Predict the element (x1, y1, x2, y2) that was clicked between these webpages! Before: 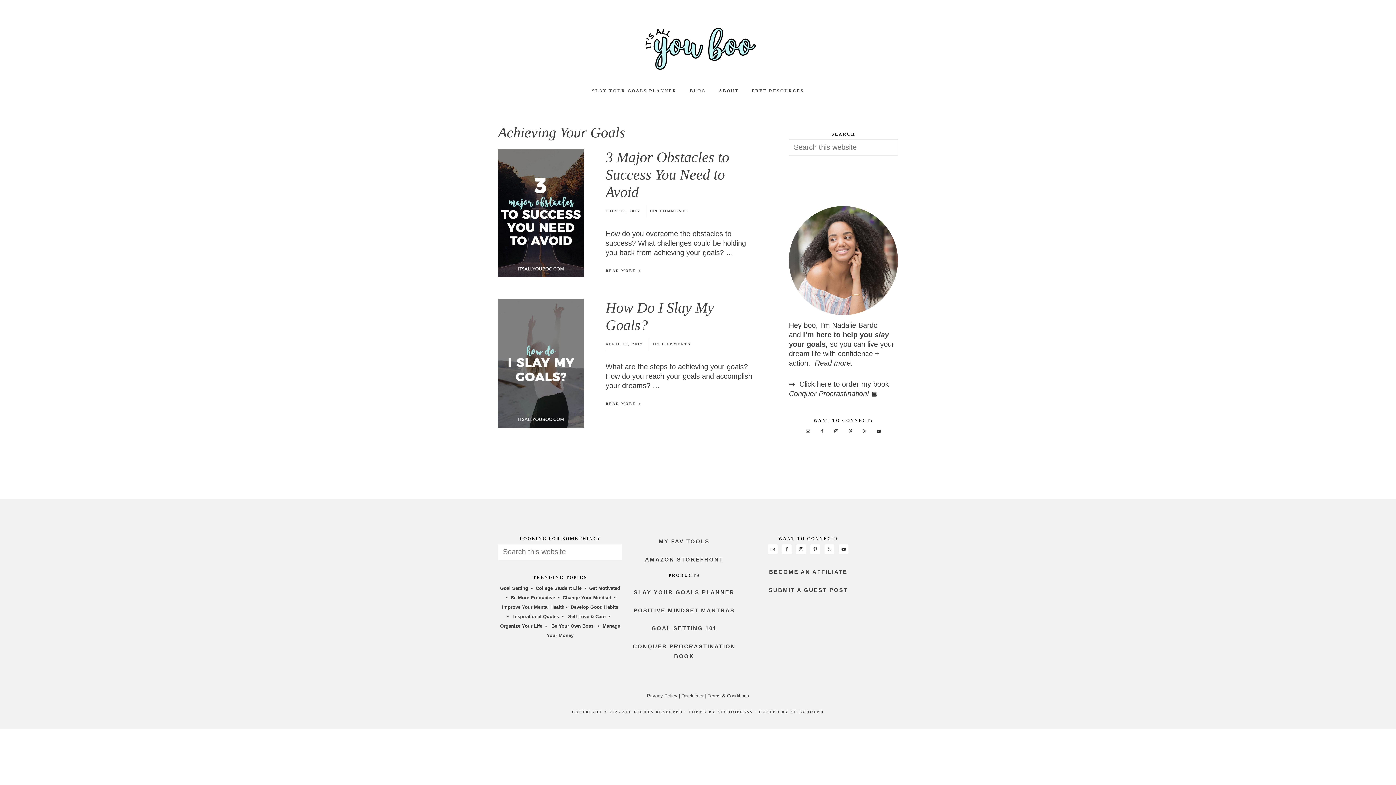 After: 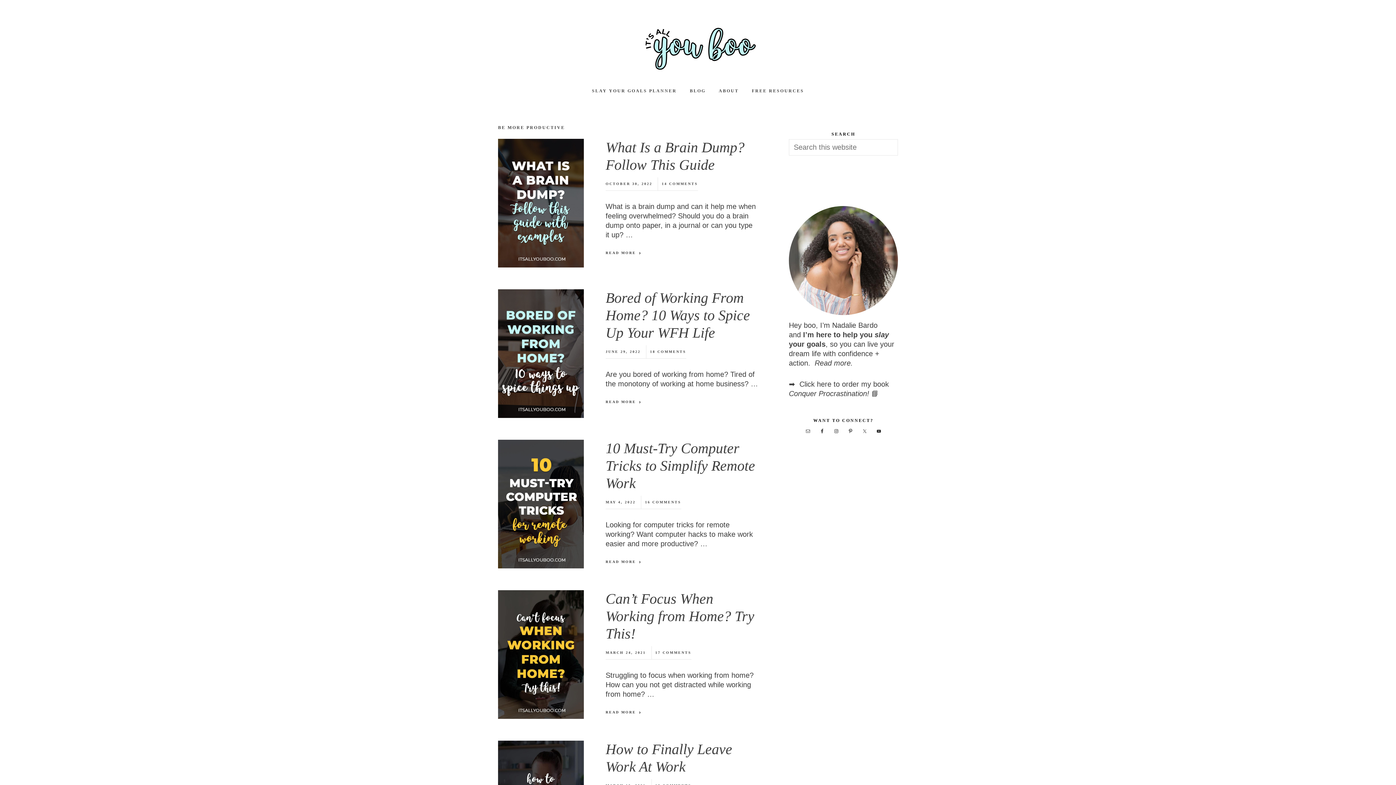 Action: bbox: (510, 595, 555, 600) label: Be More Productive